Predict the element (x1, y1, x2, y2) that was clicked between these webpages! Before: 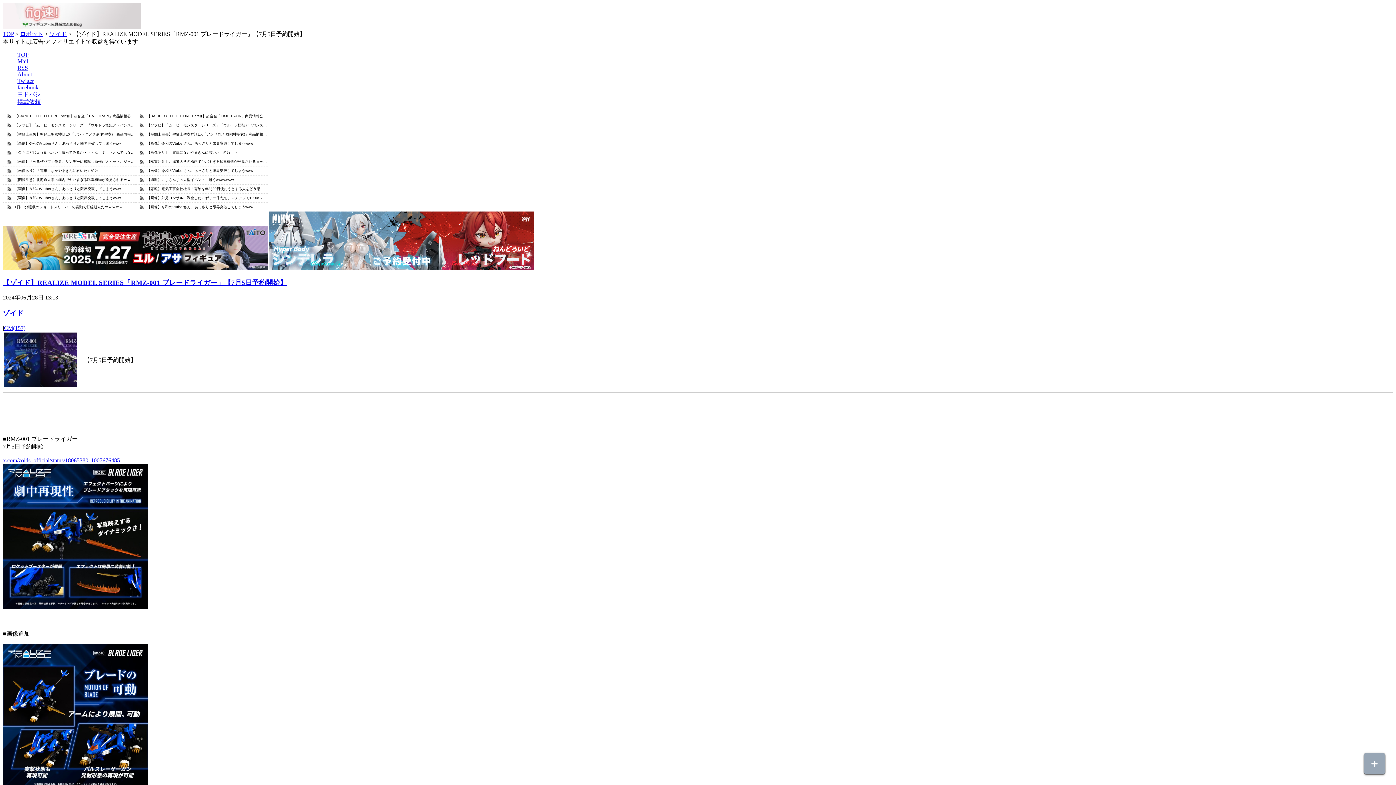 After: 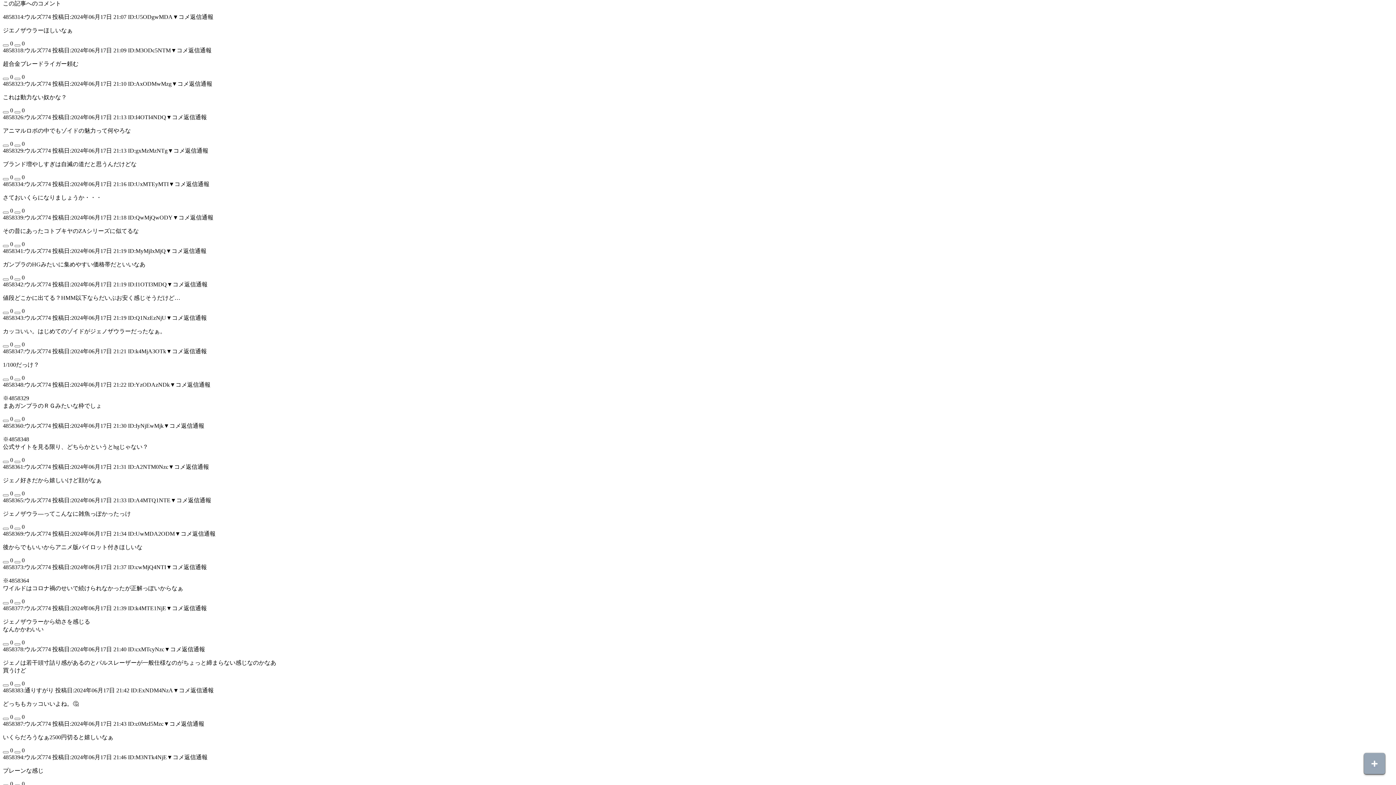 Action: label: CM(157) bbox: (4, 325, 25, 331)